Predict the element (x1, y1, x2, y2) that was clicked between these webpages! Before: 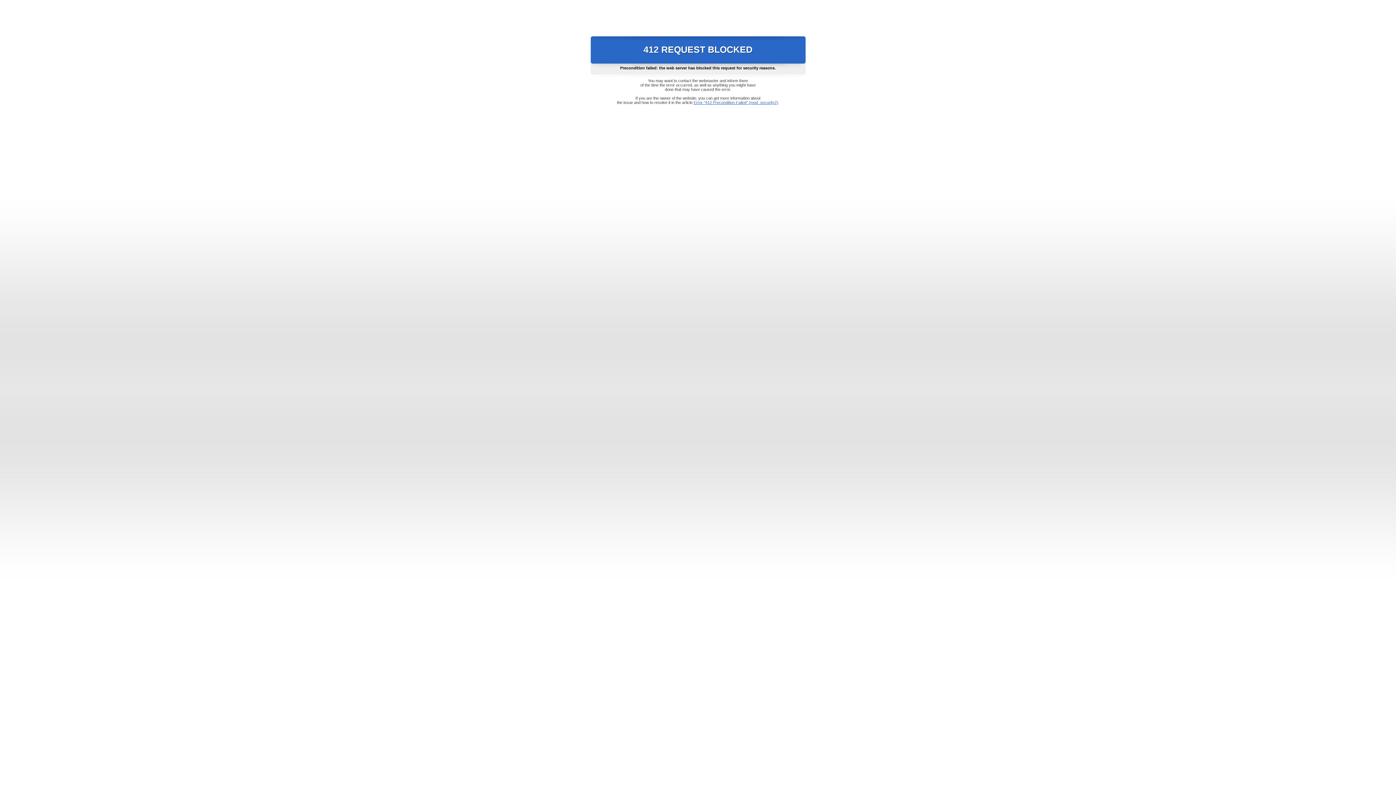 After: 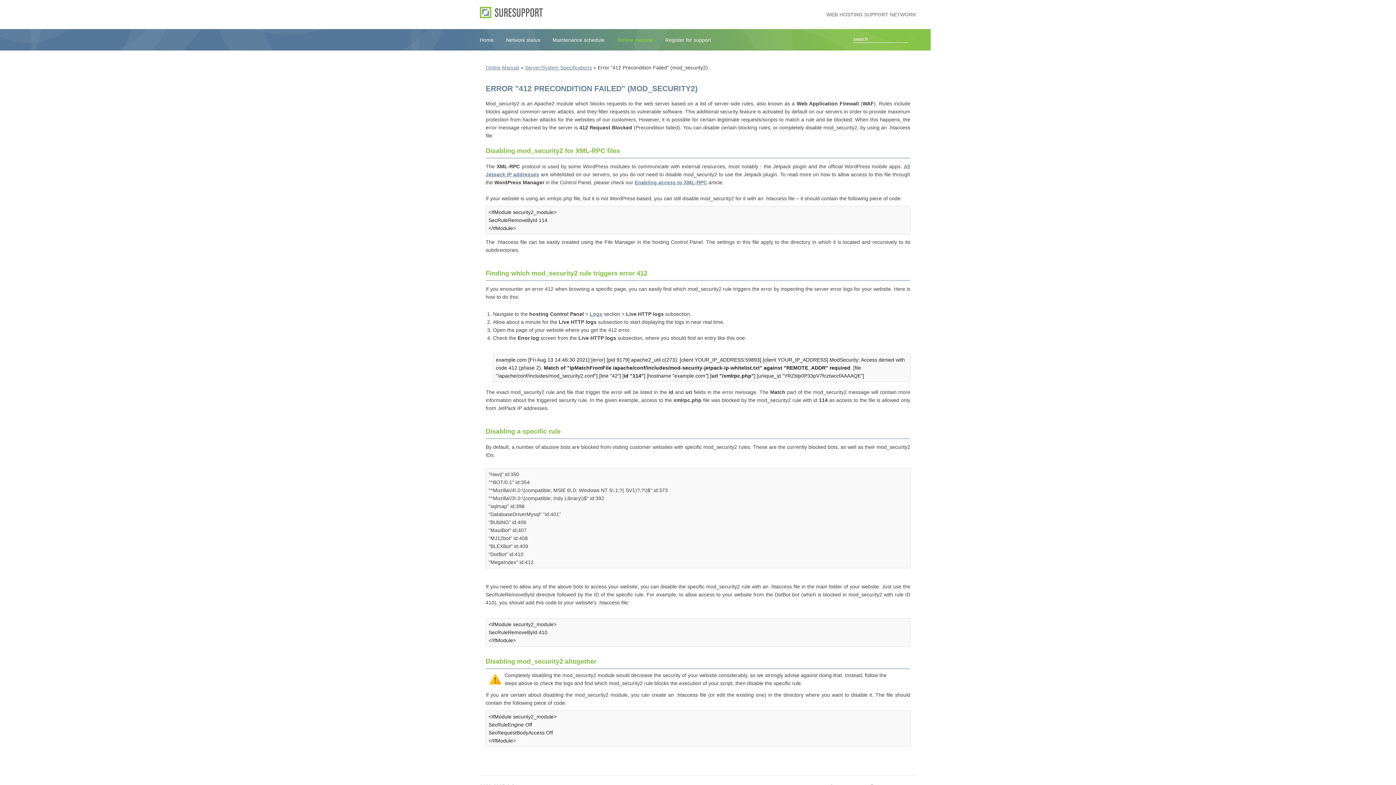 Action: bbox: (693, 100, 778, 104) label: Error "412 Precondition Failed" (mod_security2)